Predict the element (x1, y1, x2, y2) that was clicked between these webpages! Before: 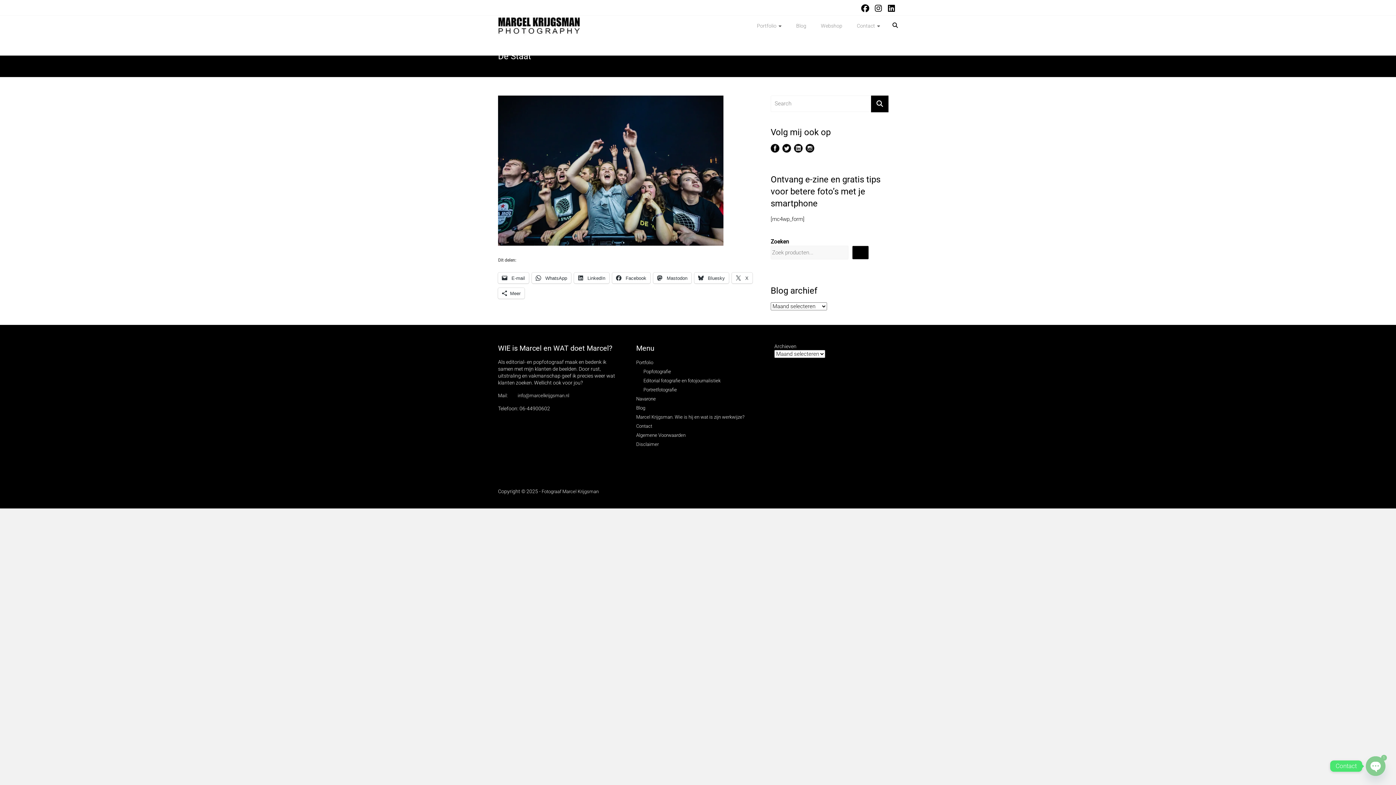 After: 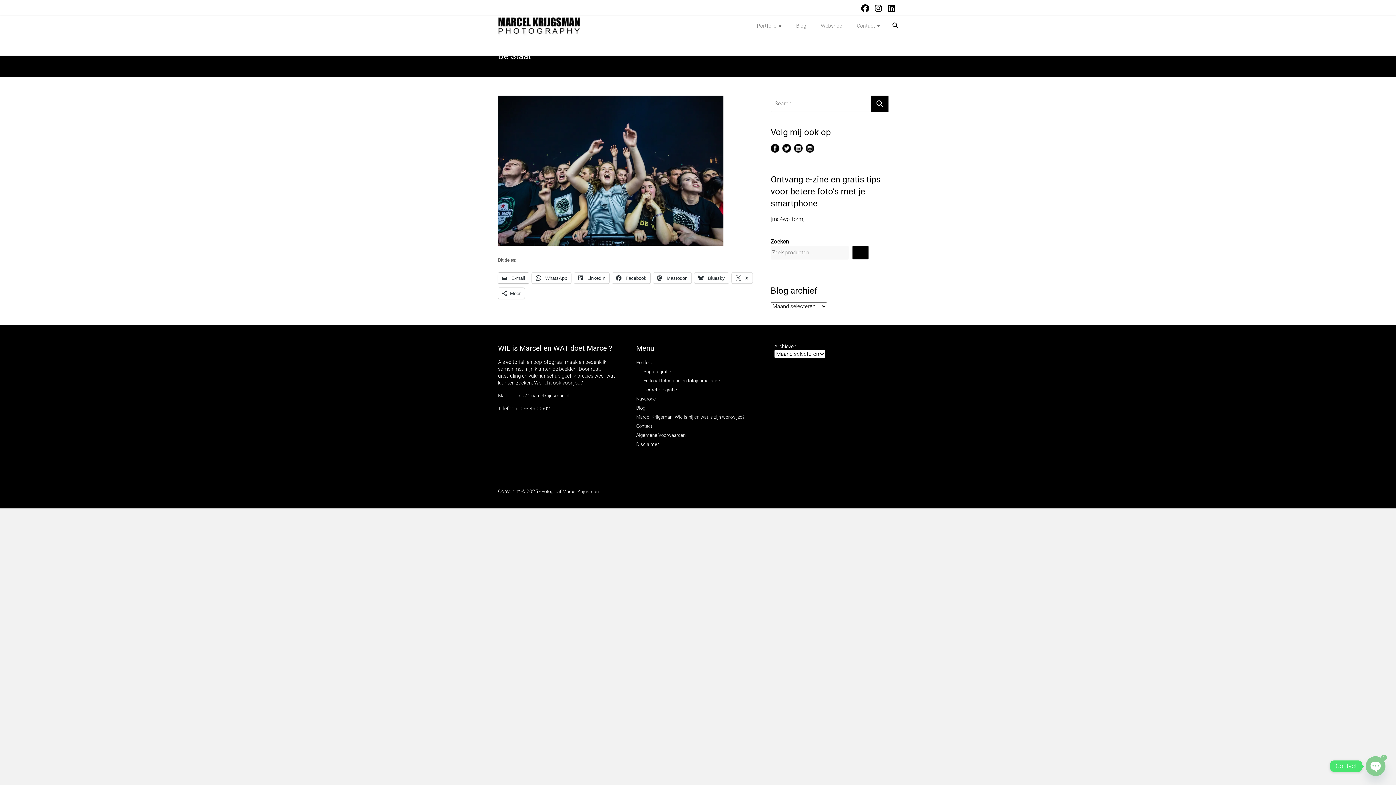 Action: label:  E-mail bbox: (498, 272, 529, 283)